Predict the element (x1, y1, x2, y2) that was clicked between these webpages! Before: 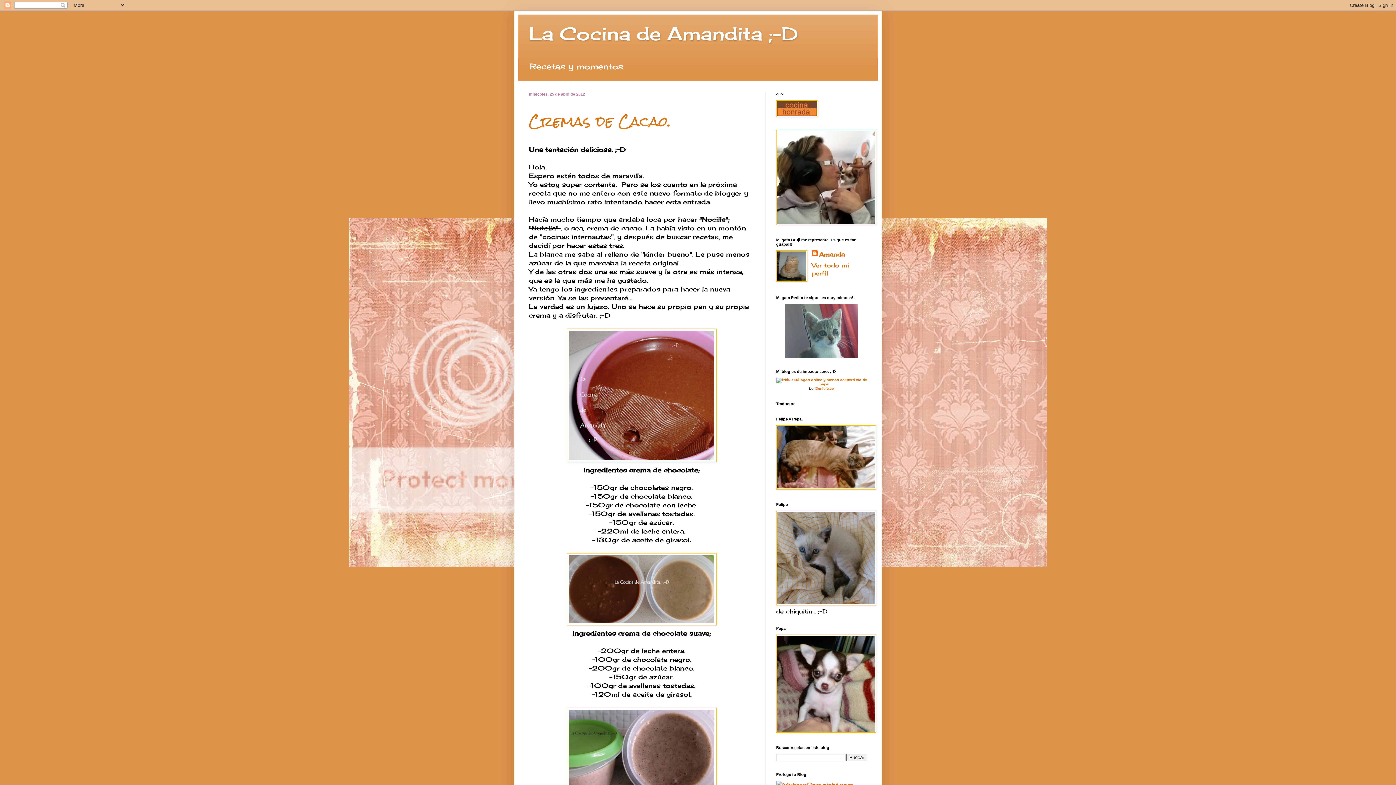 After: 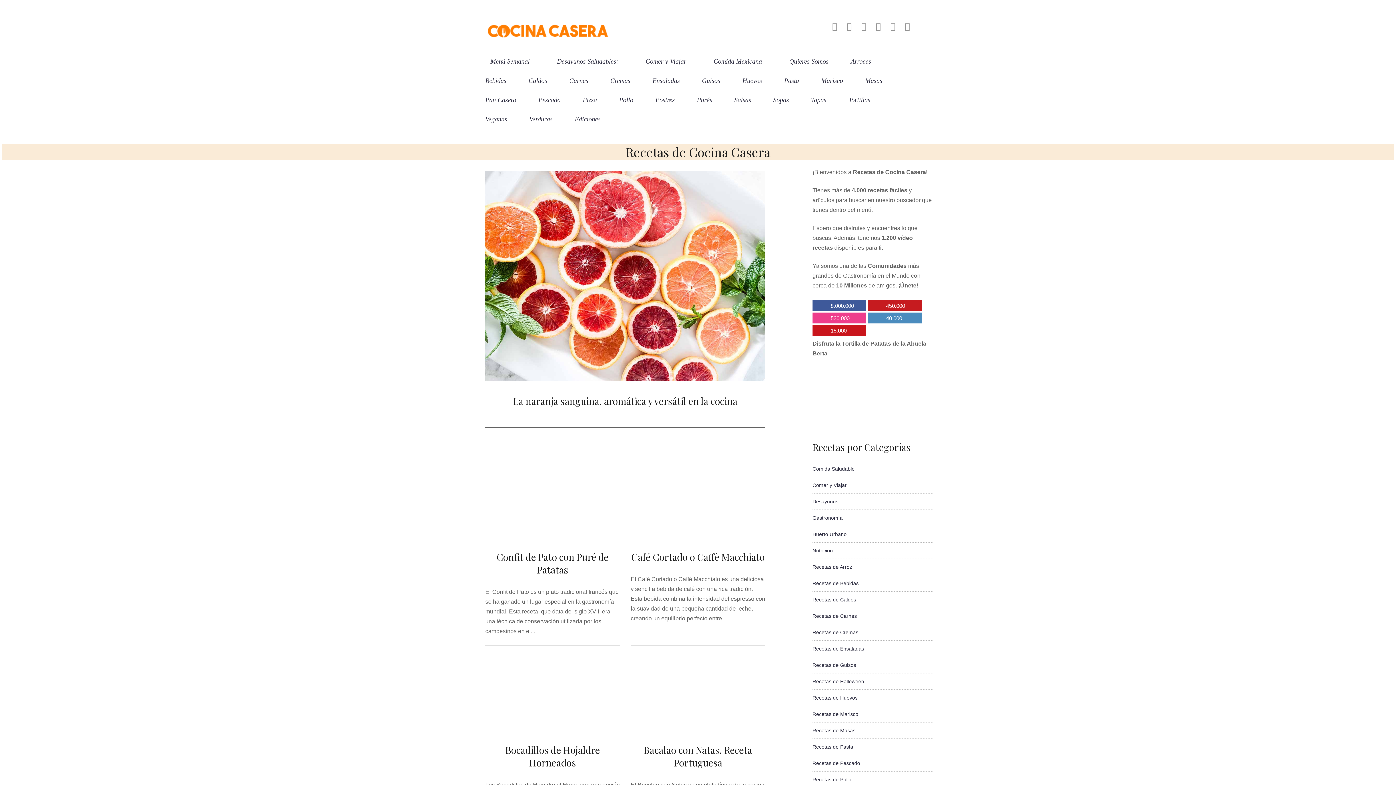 Action: bbox: (776, 111, 818, 118)